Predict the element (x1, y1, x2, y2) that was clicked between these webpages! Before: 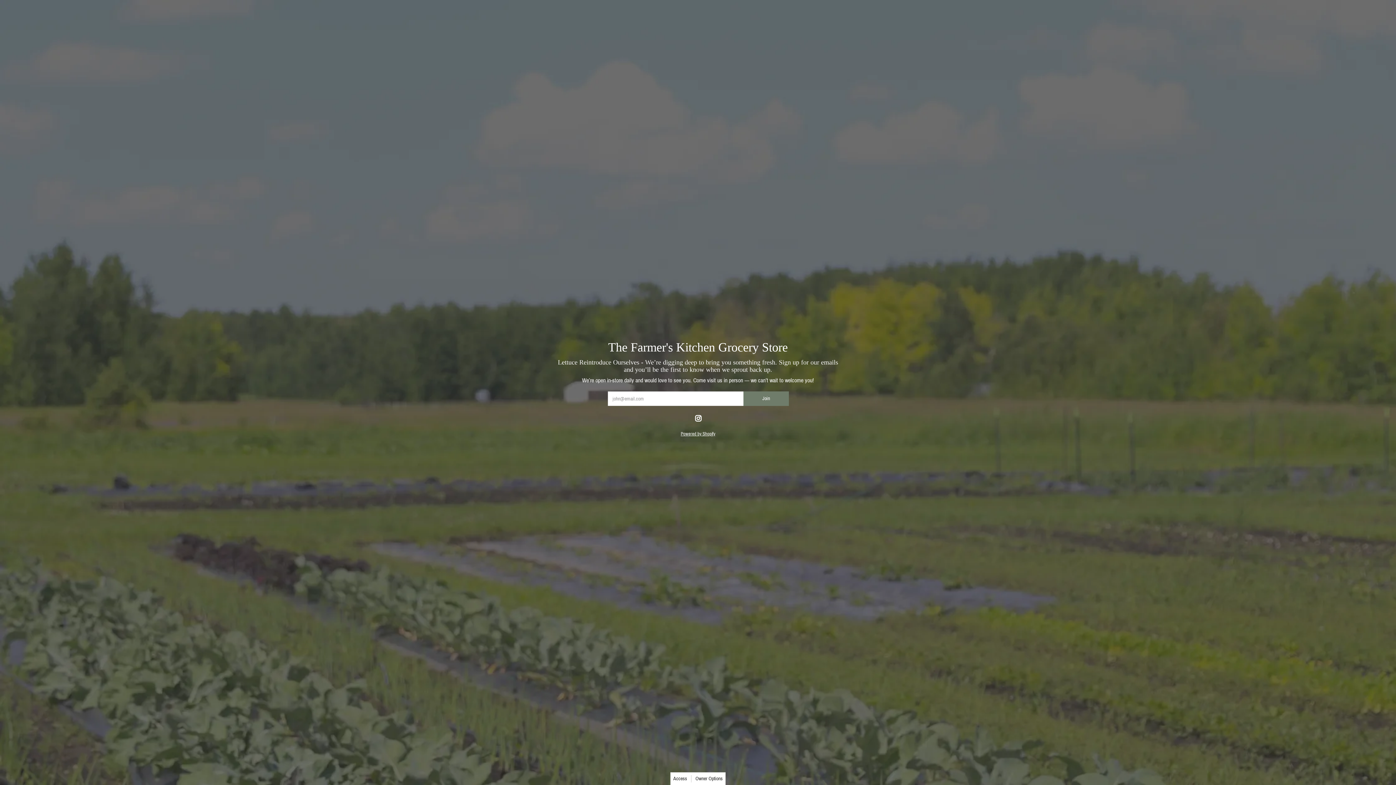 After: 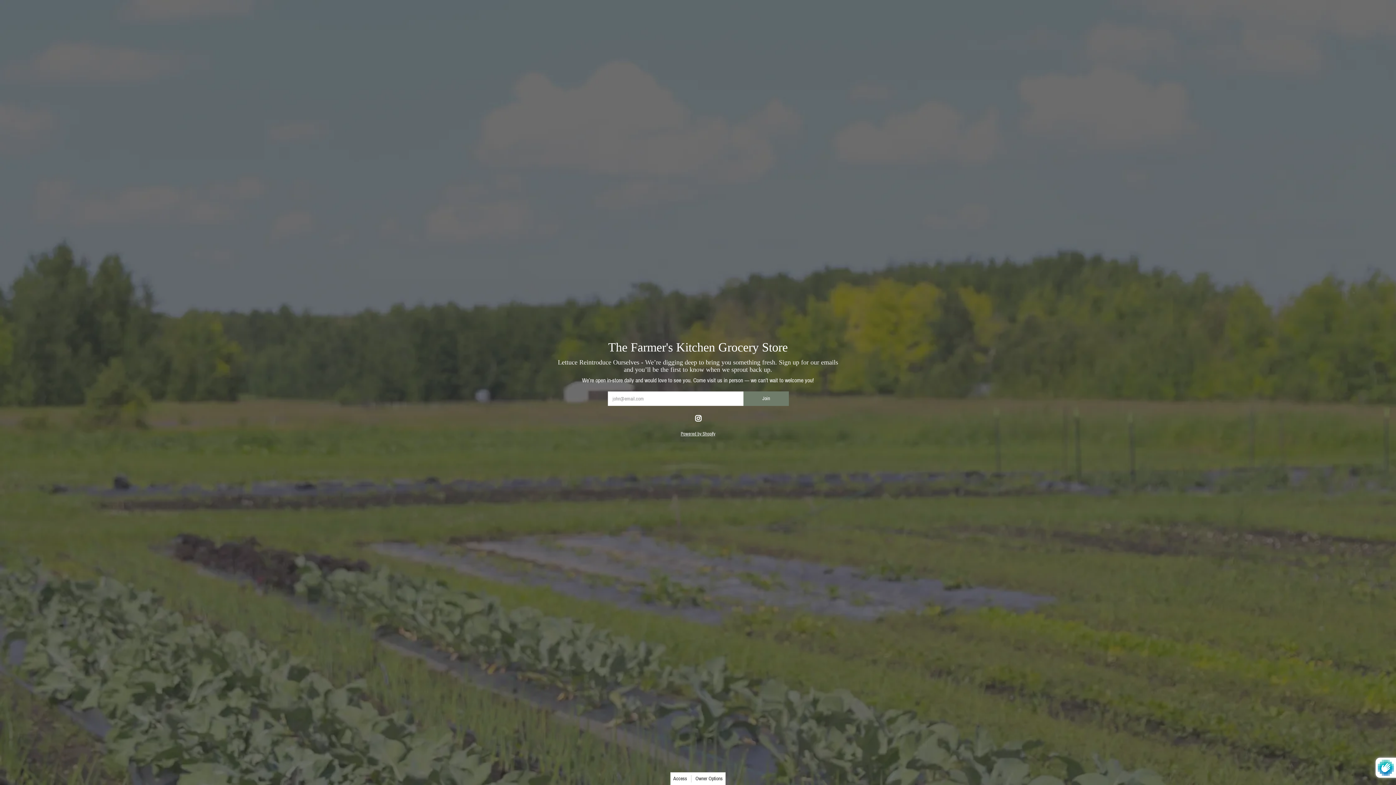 Action: bbox: (743, 391, 789, 406) label: Join